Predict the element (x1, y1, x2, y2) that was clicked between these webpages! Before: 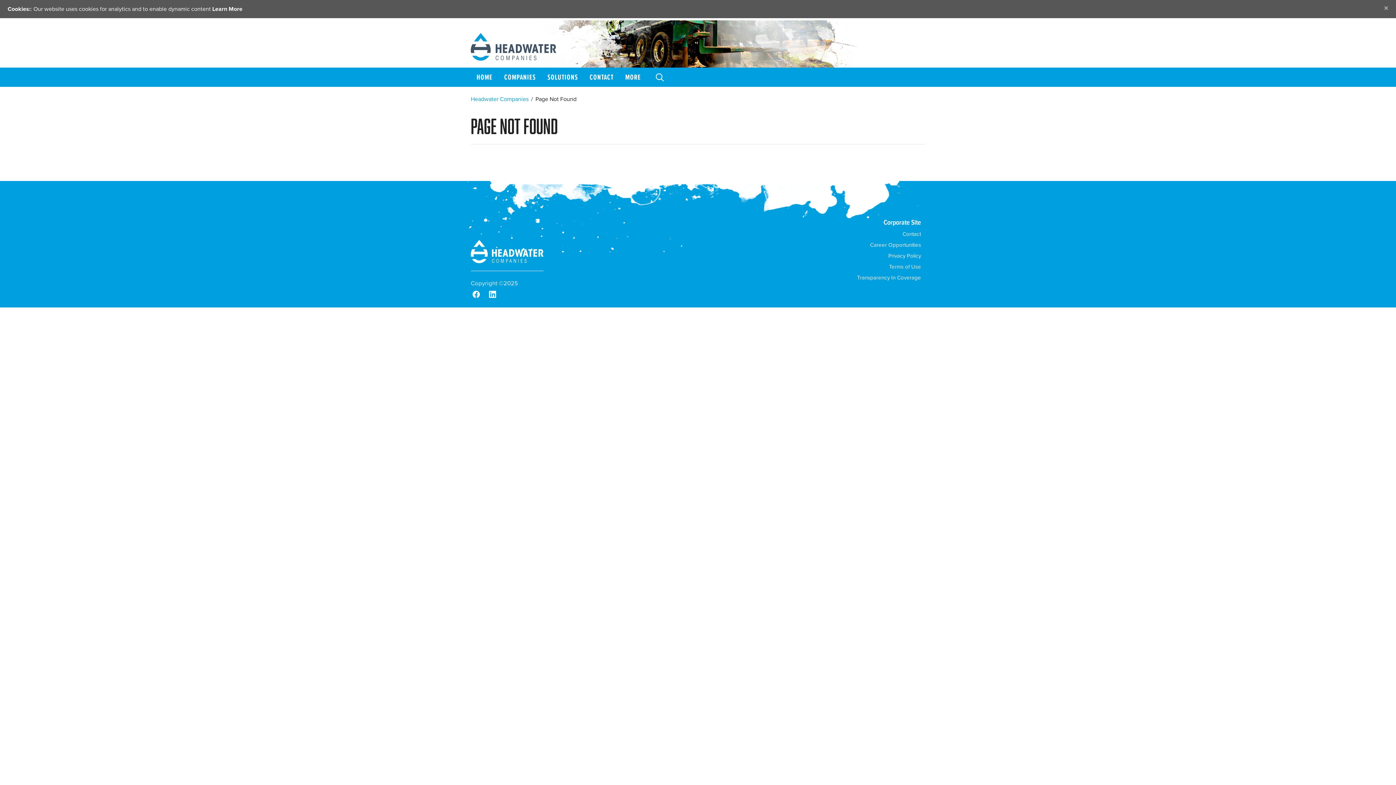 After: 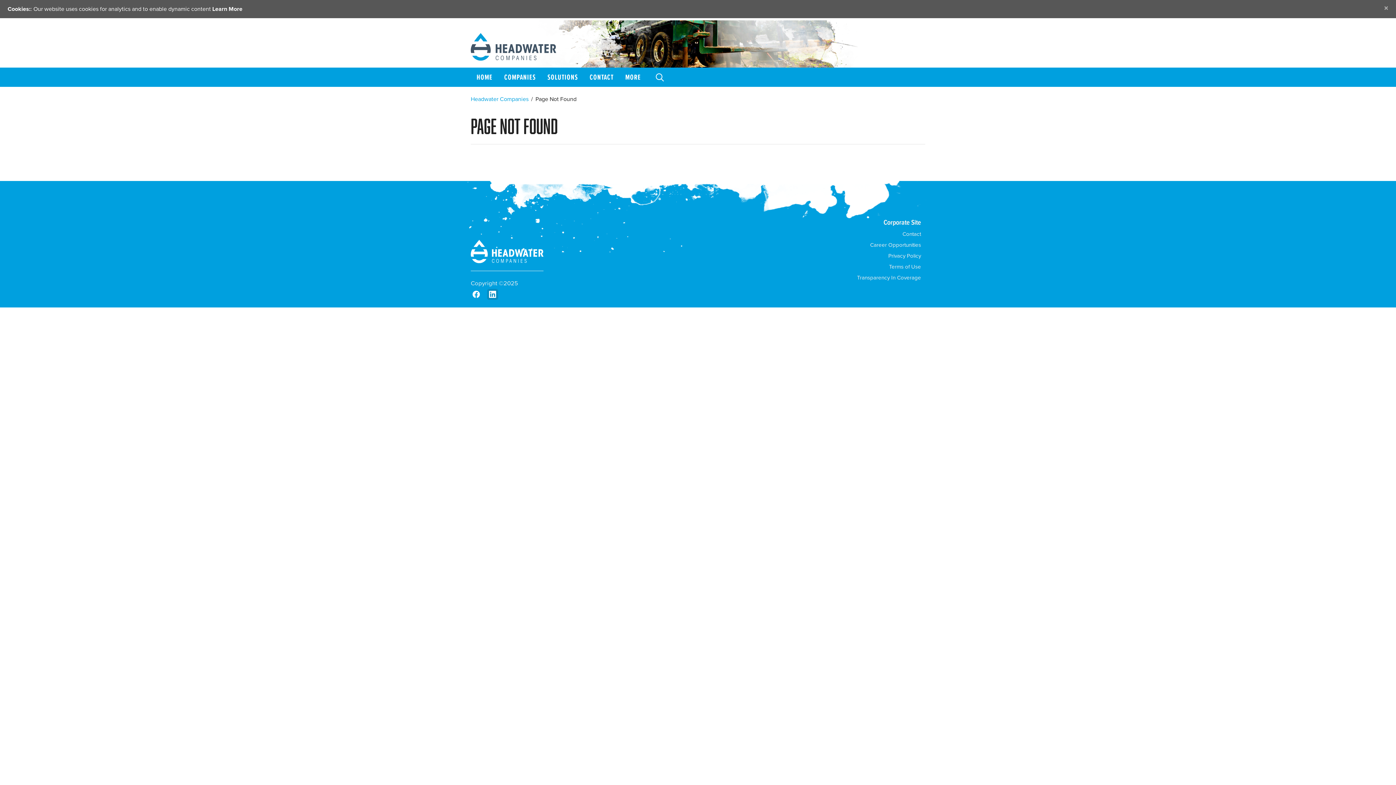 Action: bbox: (487, 288, 498, 300)